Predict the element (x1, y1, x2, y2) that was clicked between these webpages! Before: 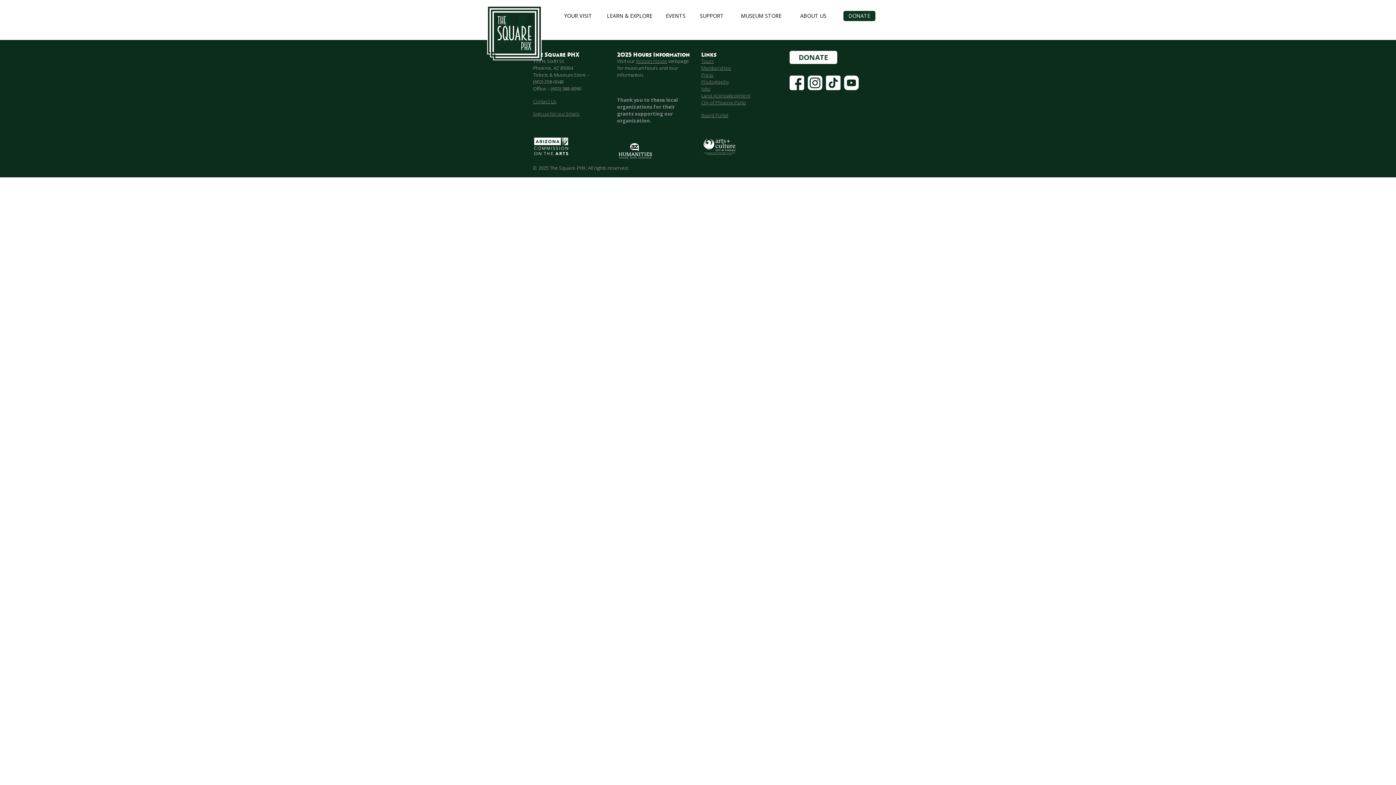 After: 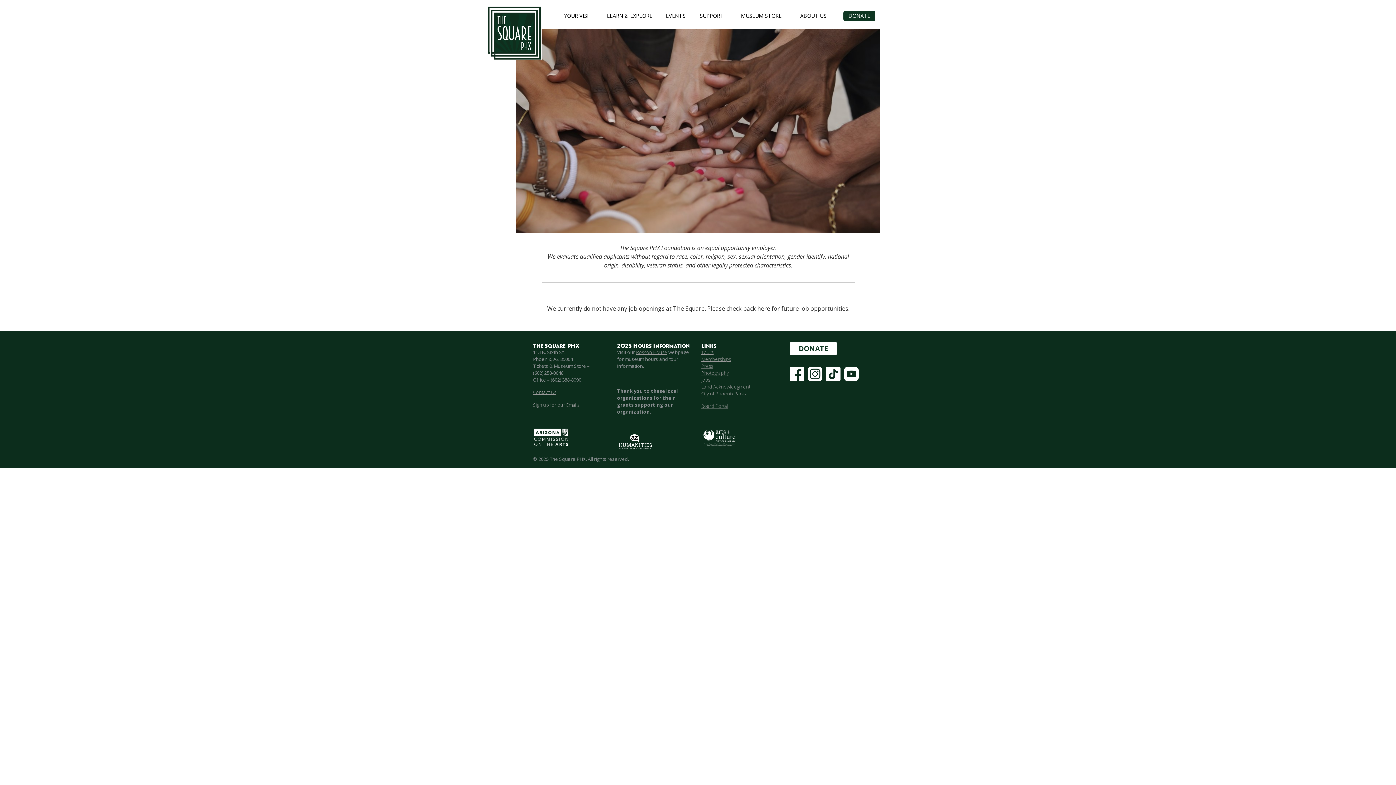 Action: label: Jobs bbox: (701, 85, 710, 92)